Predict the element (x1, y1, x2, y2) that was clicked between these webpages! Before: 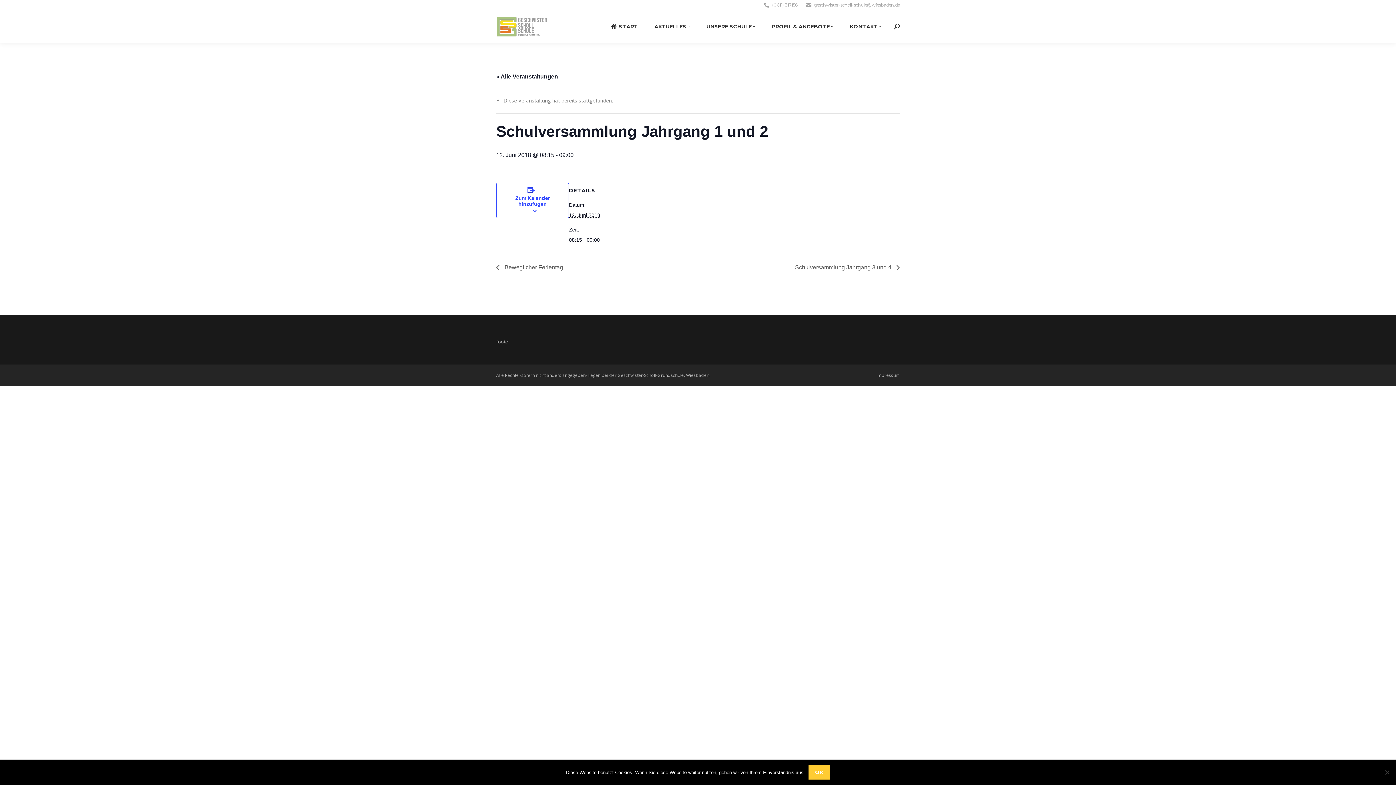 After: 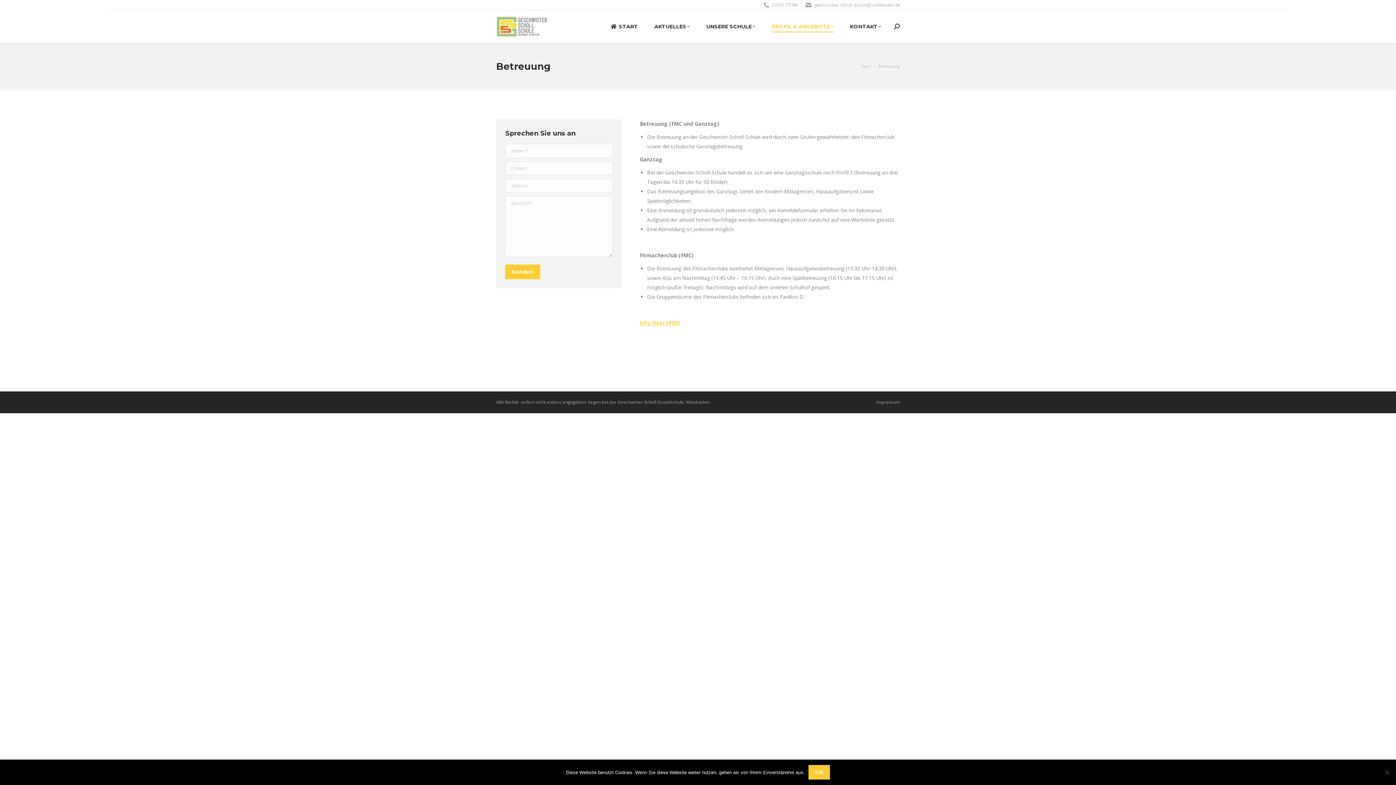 Action: label: PROFIL & ANGEBOTE bbox: (772, 13, 835, 39)